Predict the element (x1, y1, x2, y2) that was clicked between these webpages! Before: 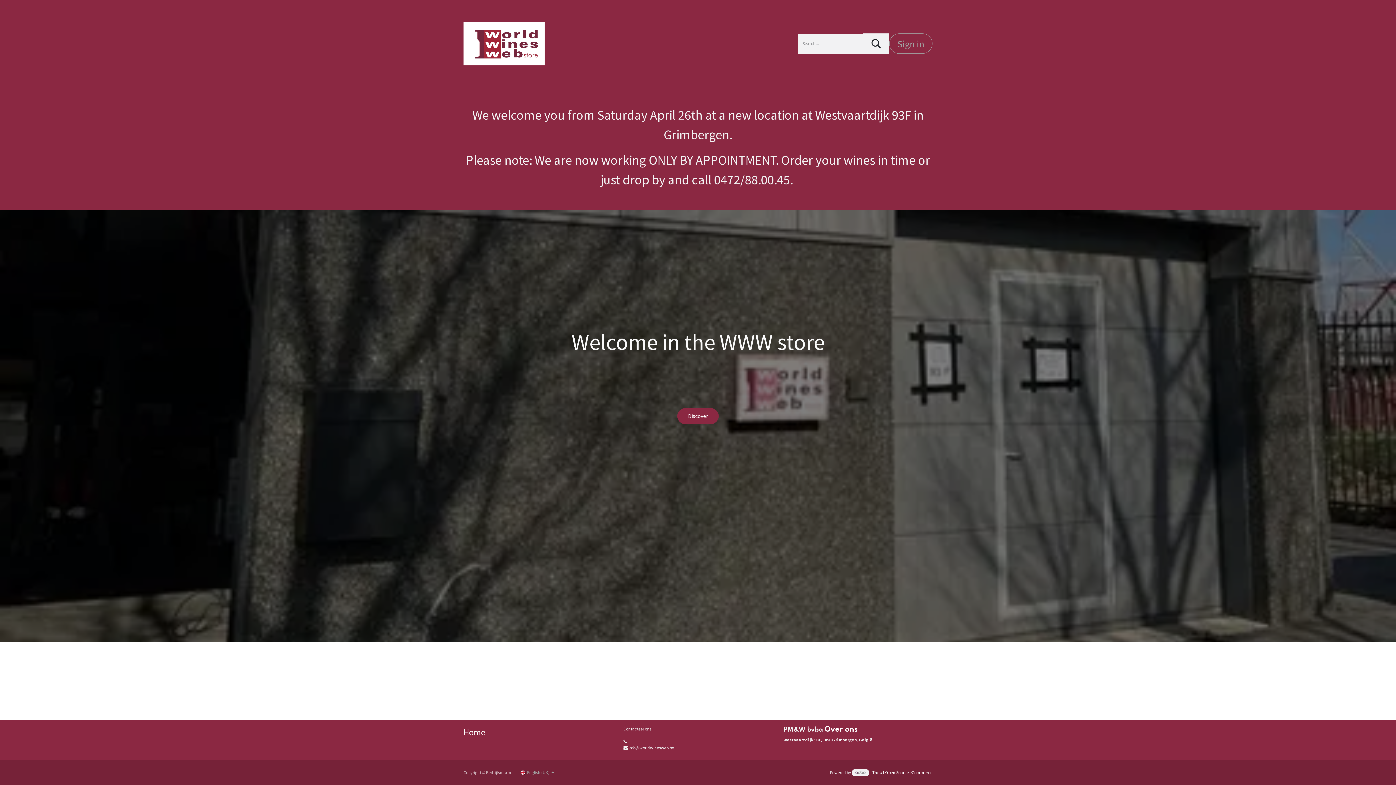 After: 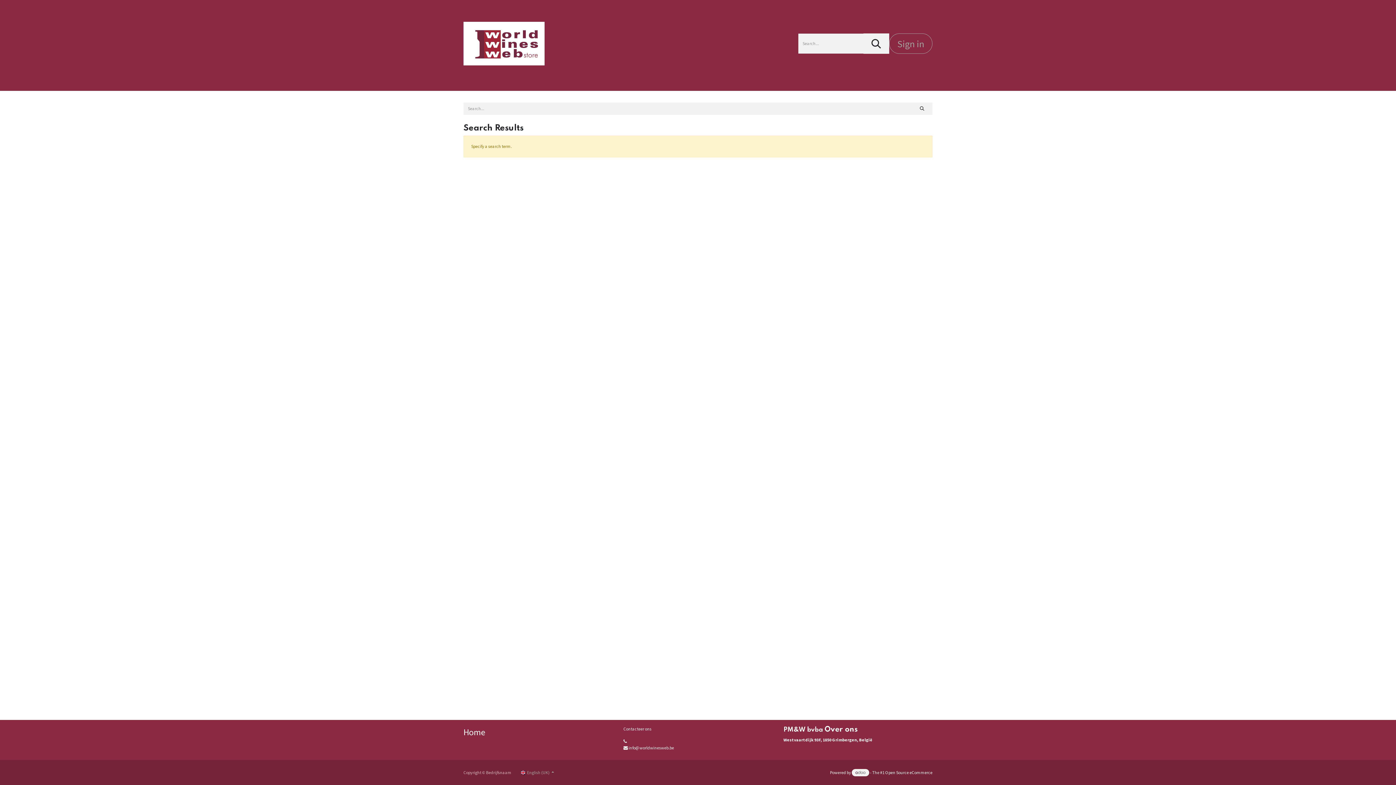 Action: bbox: (863, 33, 889, 53) label: Search